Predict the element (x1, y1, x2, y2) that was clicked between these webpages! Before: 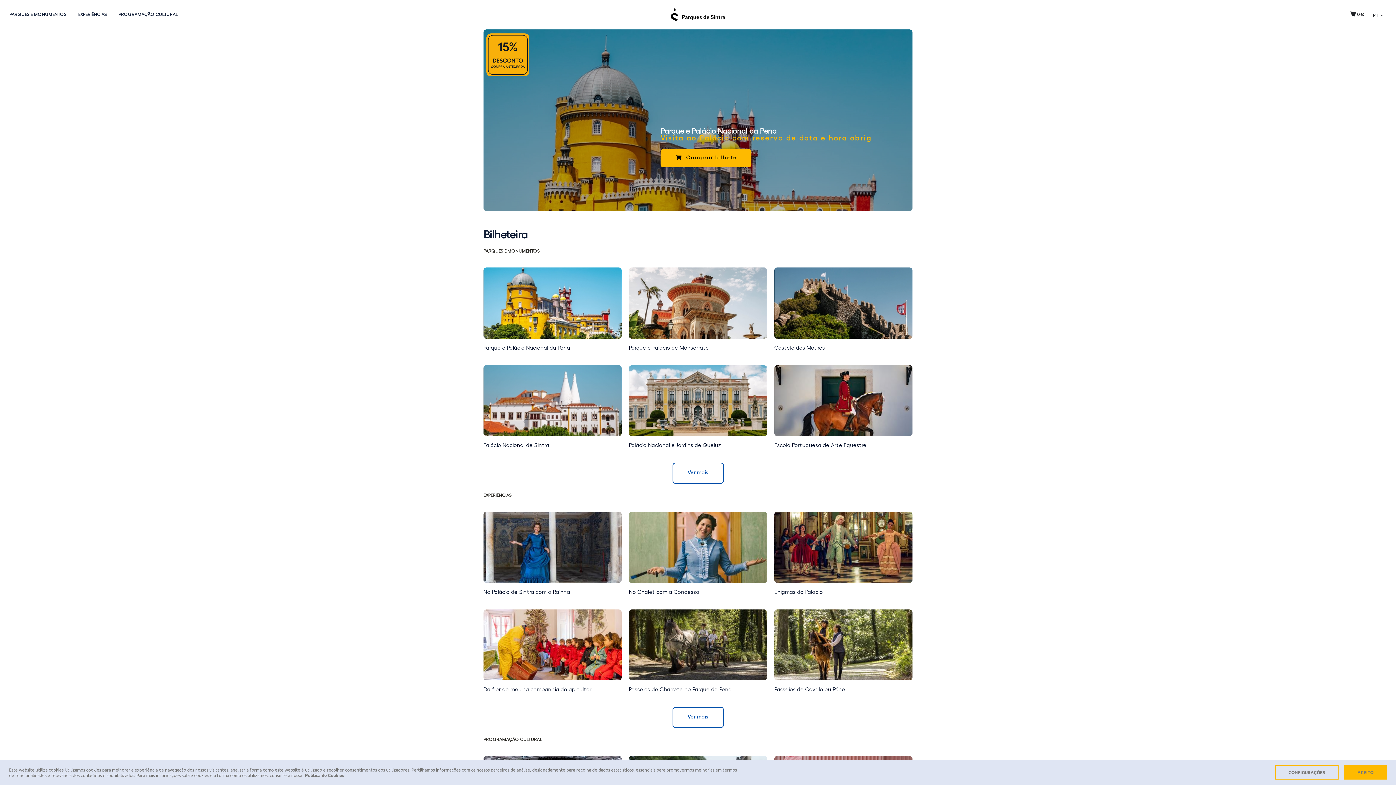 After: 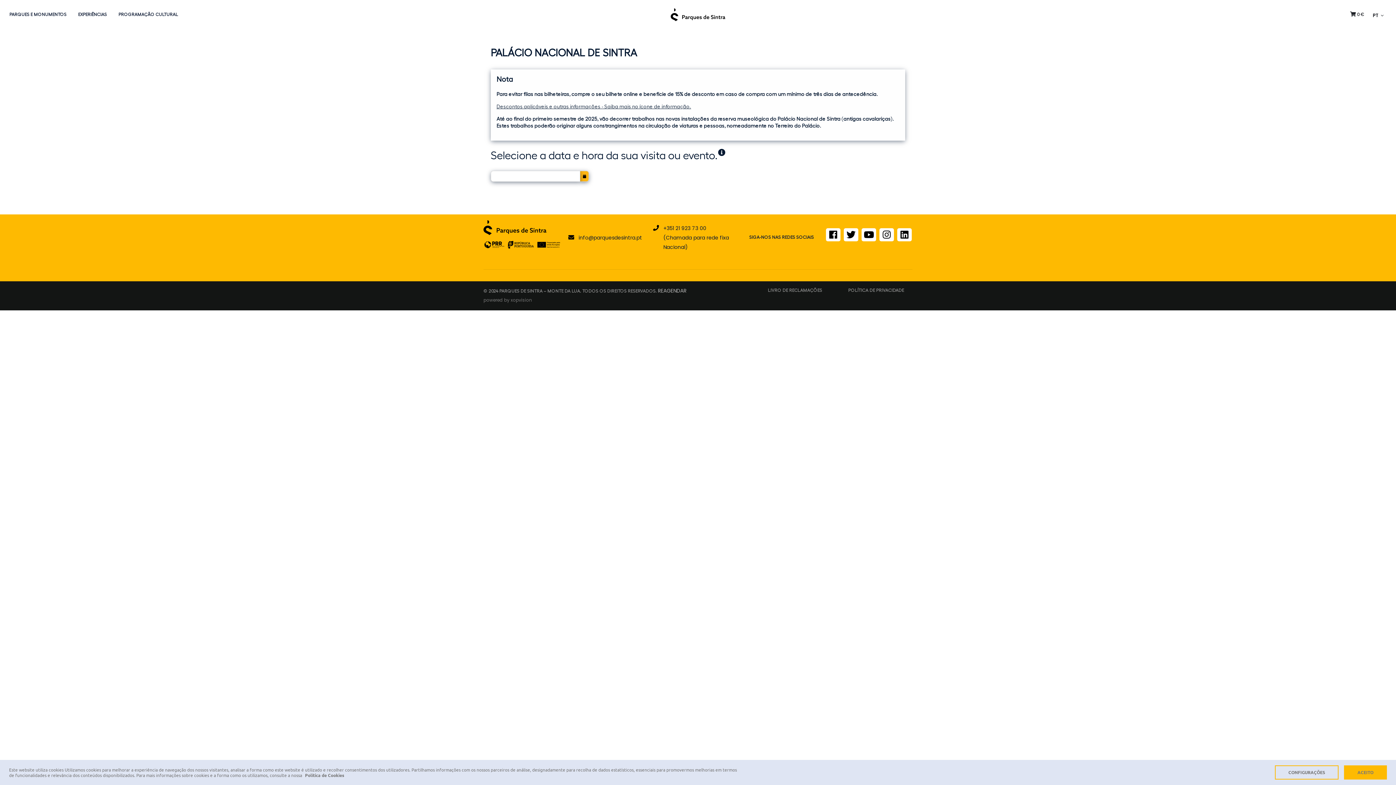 Action: bbox: (483, 442, 549, 448) label: Palácio Nacional de Sintra